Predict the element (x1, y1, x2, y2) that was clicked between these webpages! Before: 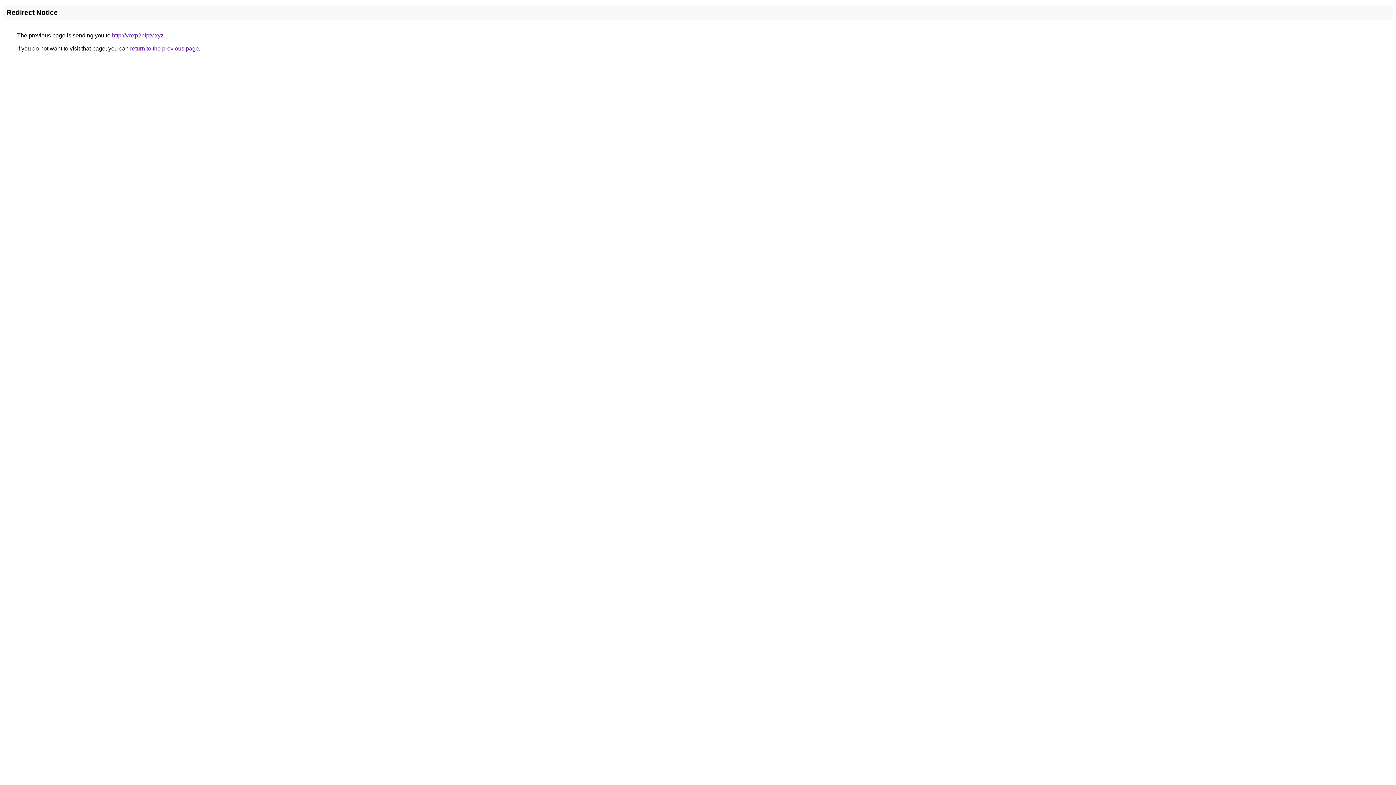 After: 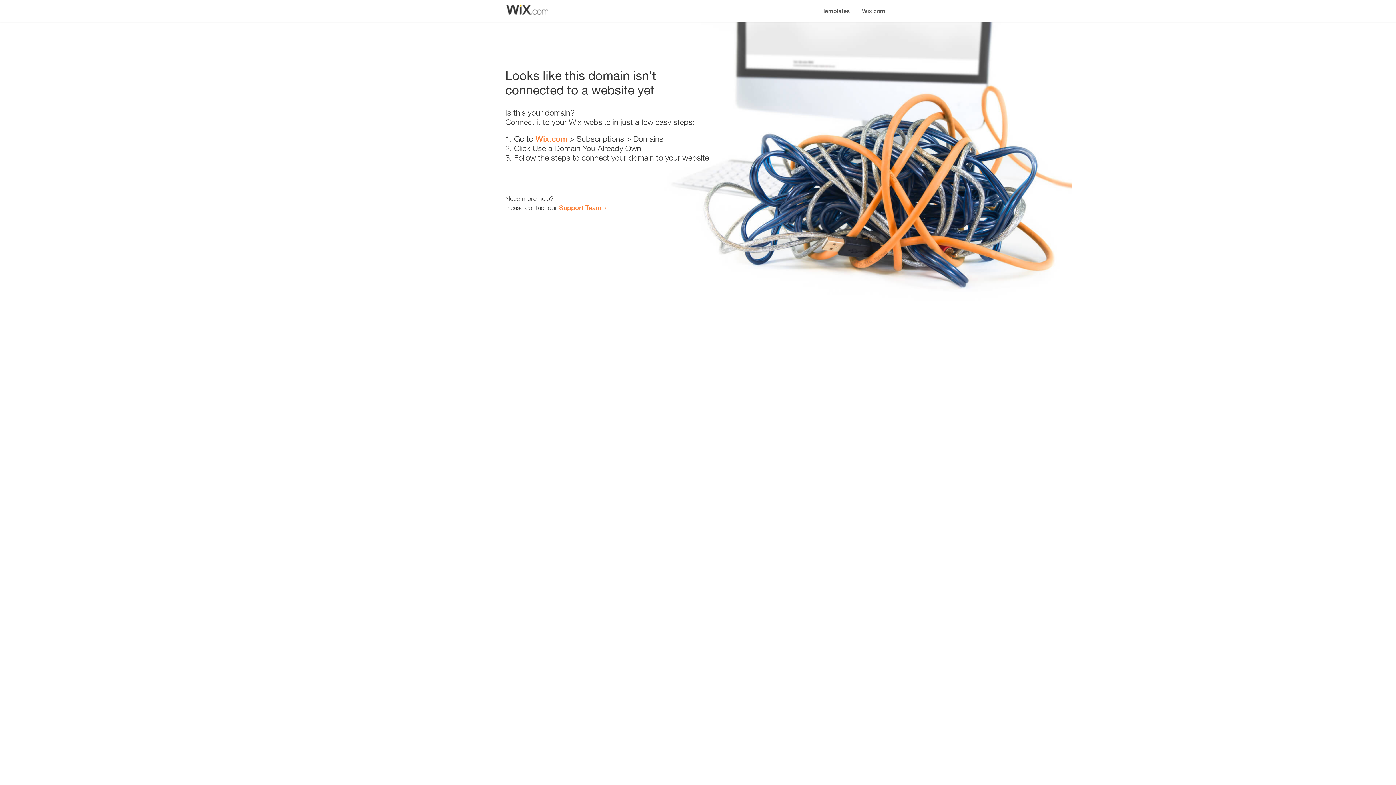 Action: bbox: (112, 32, 163, 38) label: http://voxp2piptv.xyz